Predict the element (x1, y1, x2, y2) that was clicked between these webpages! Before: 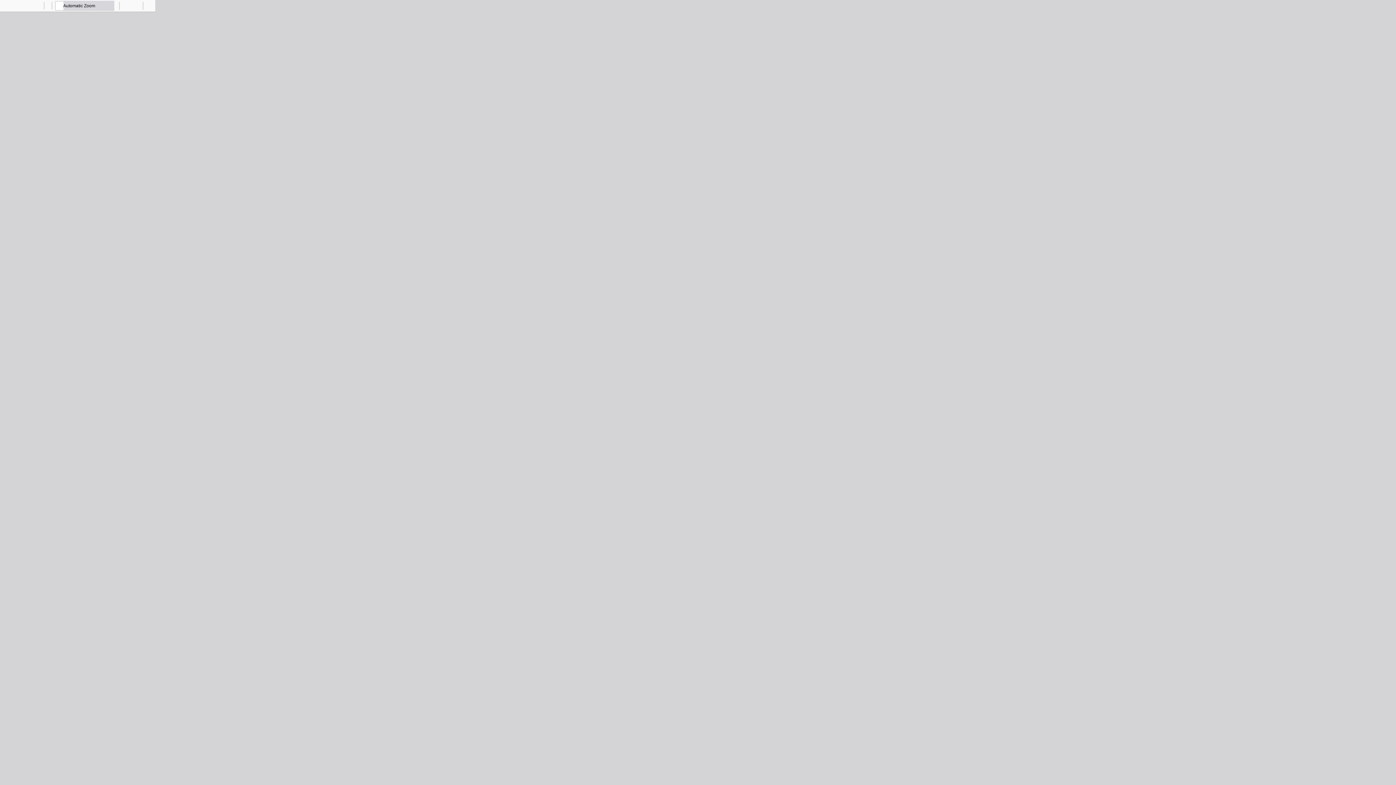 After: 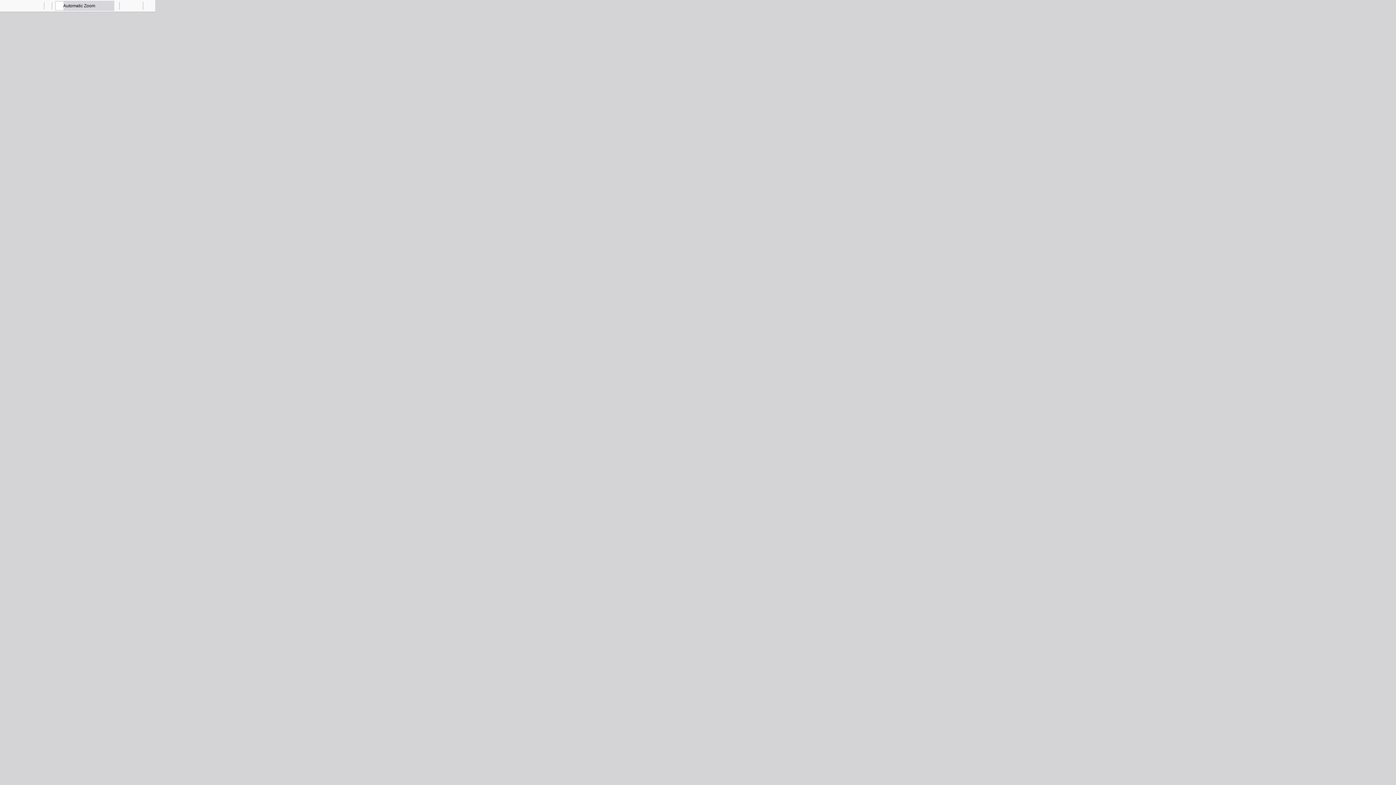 Action: bbox: (33, 0, 44, 10) label: Previous